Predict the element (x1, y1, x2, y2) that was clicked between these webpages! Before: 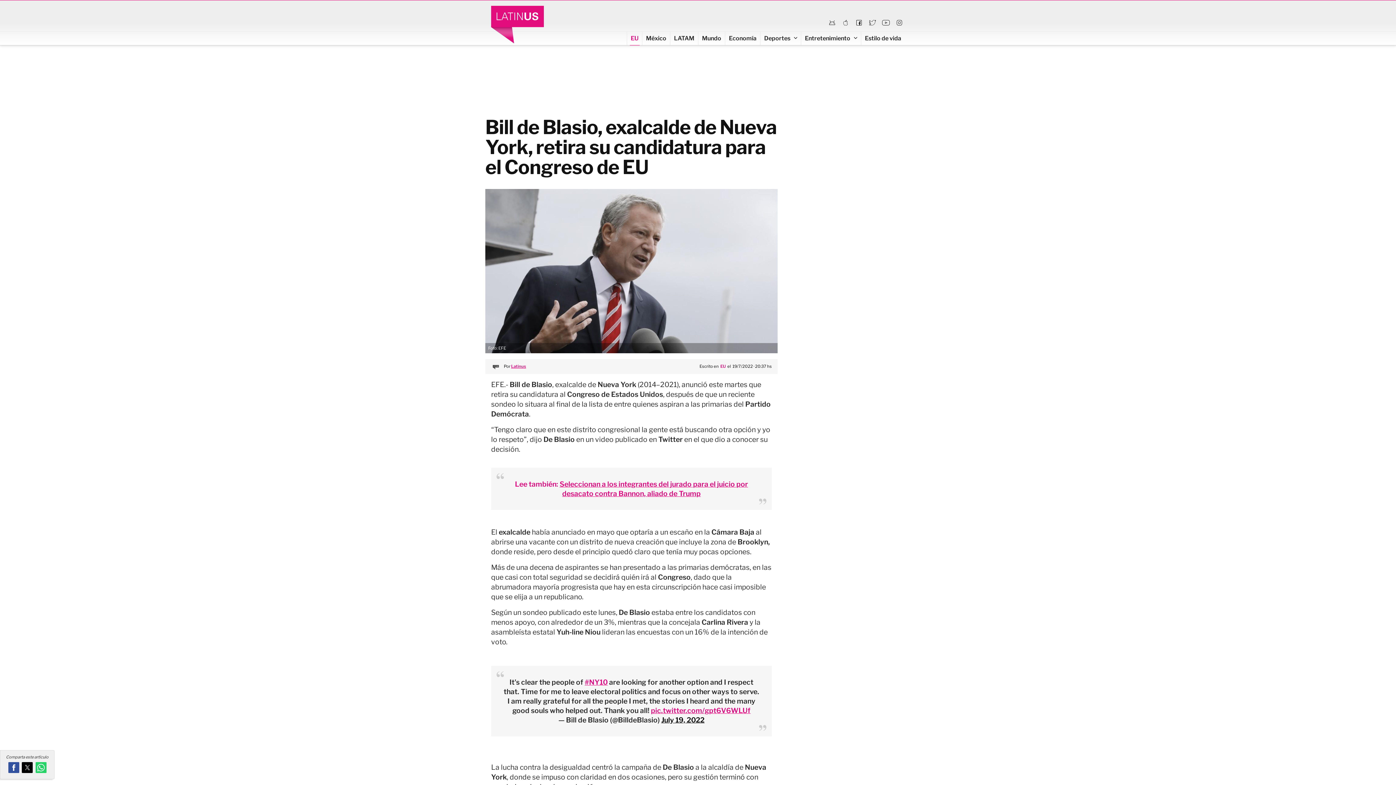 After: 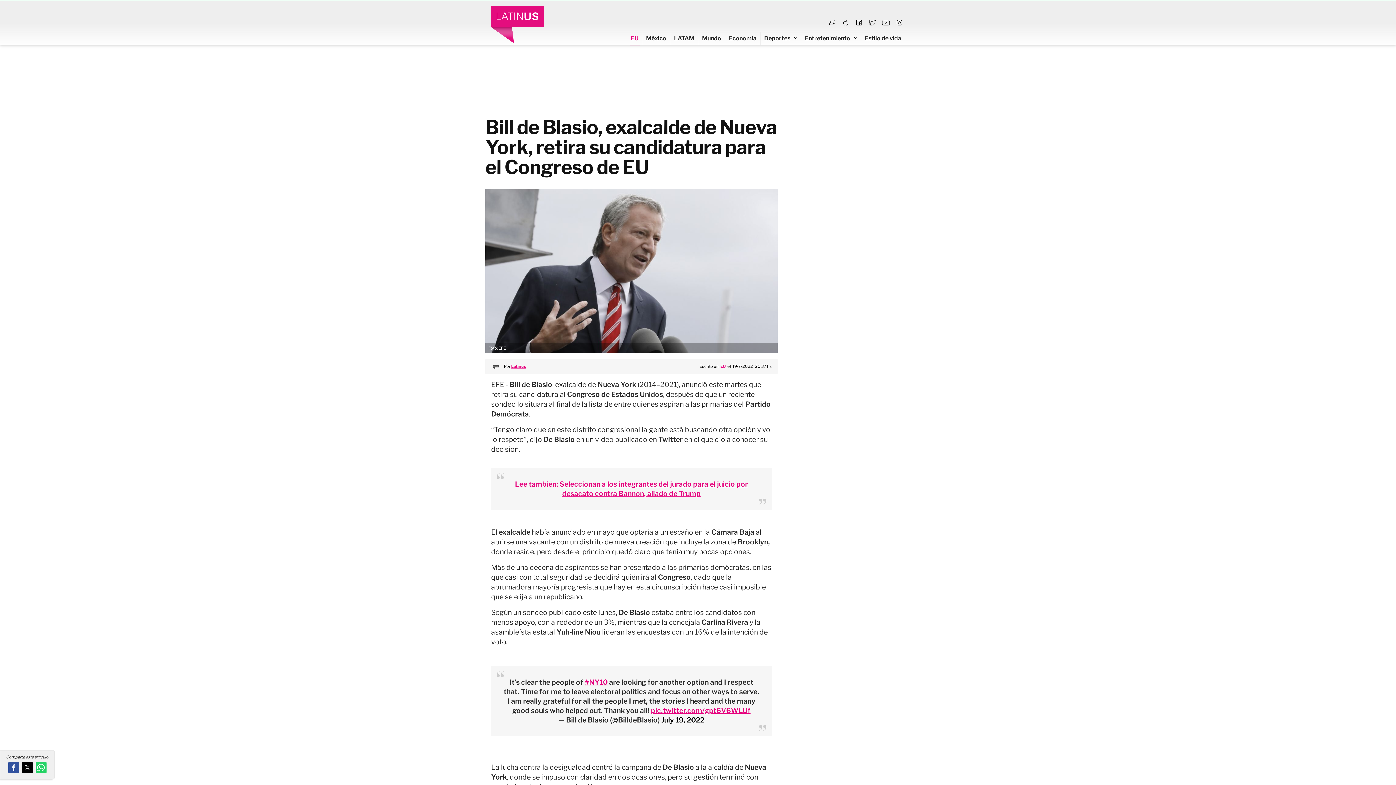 Action: bbox: (880, 17, 891, 28)